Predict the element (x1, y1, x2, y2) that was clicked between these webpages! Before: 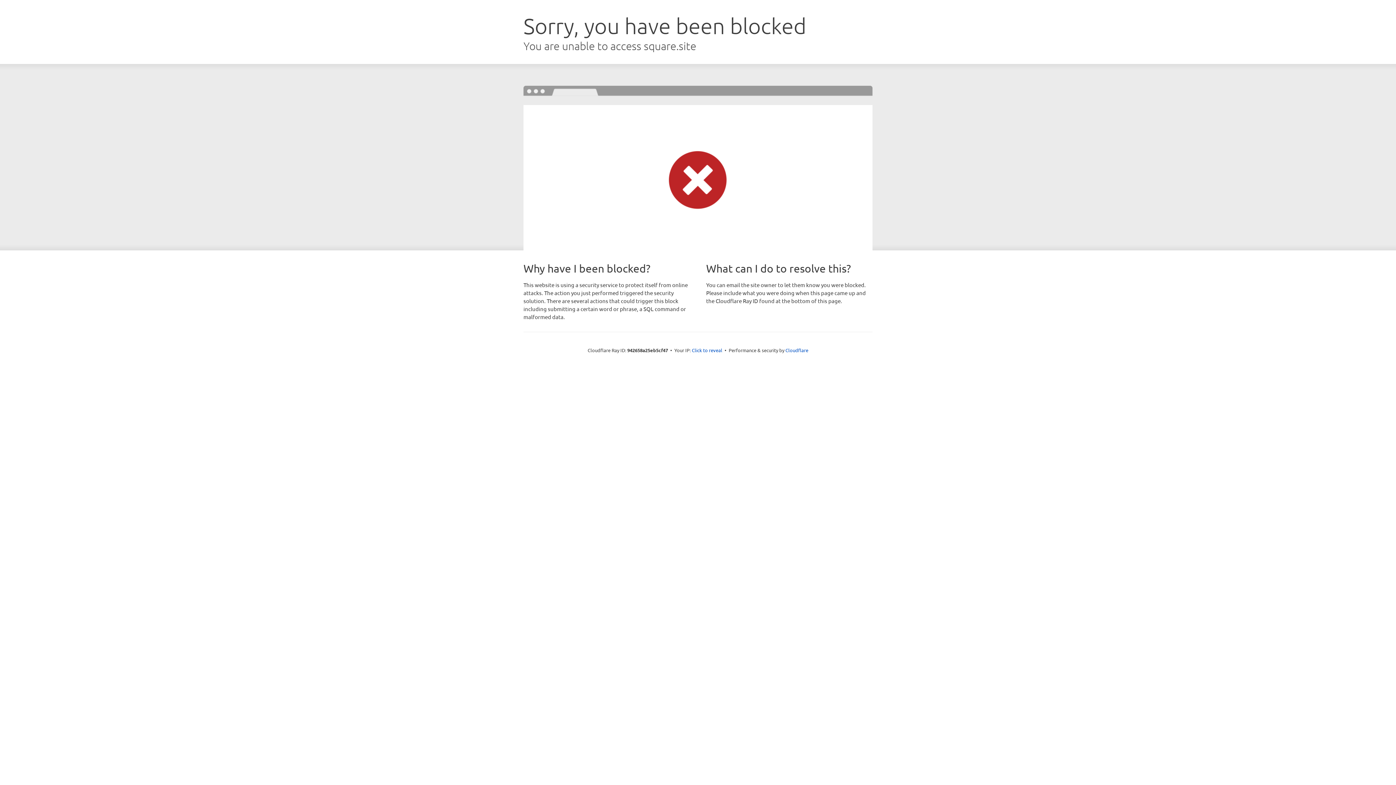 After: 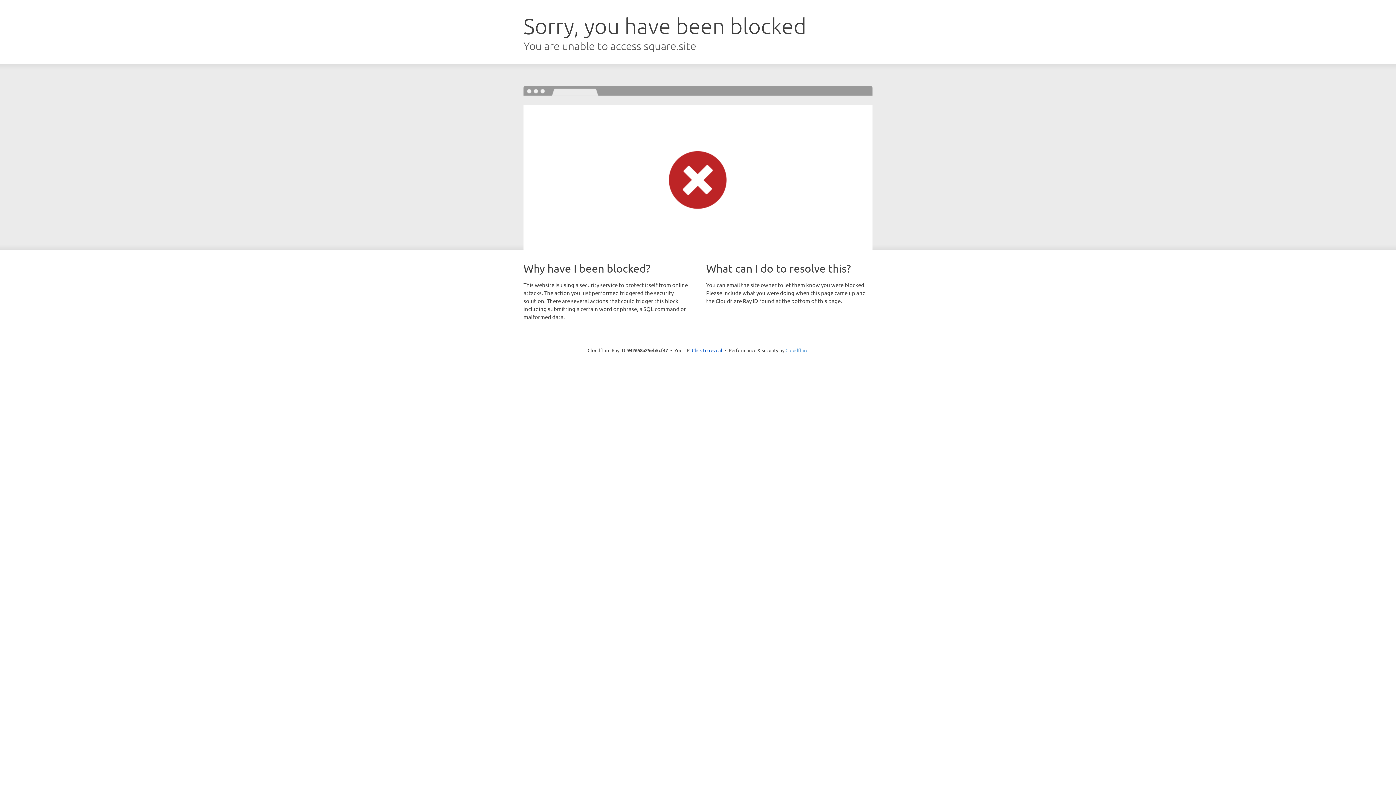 Action: bbox: (785, 347, 808, 353) label: Cloudflare